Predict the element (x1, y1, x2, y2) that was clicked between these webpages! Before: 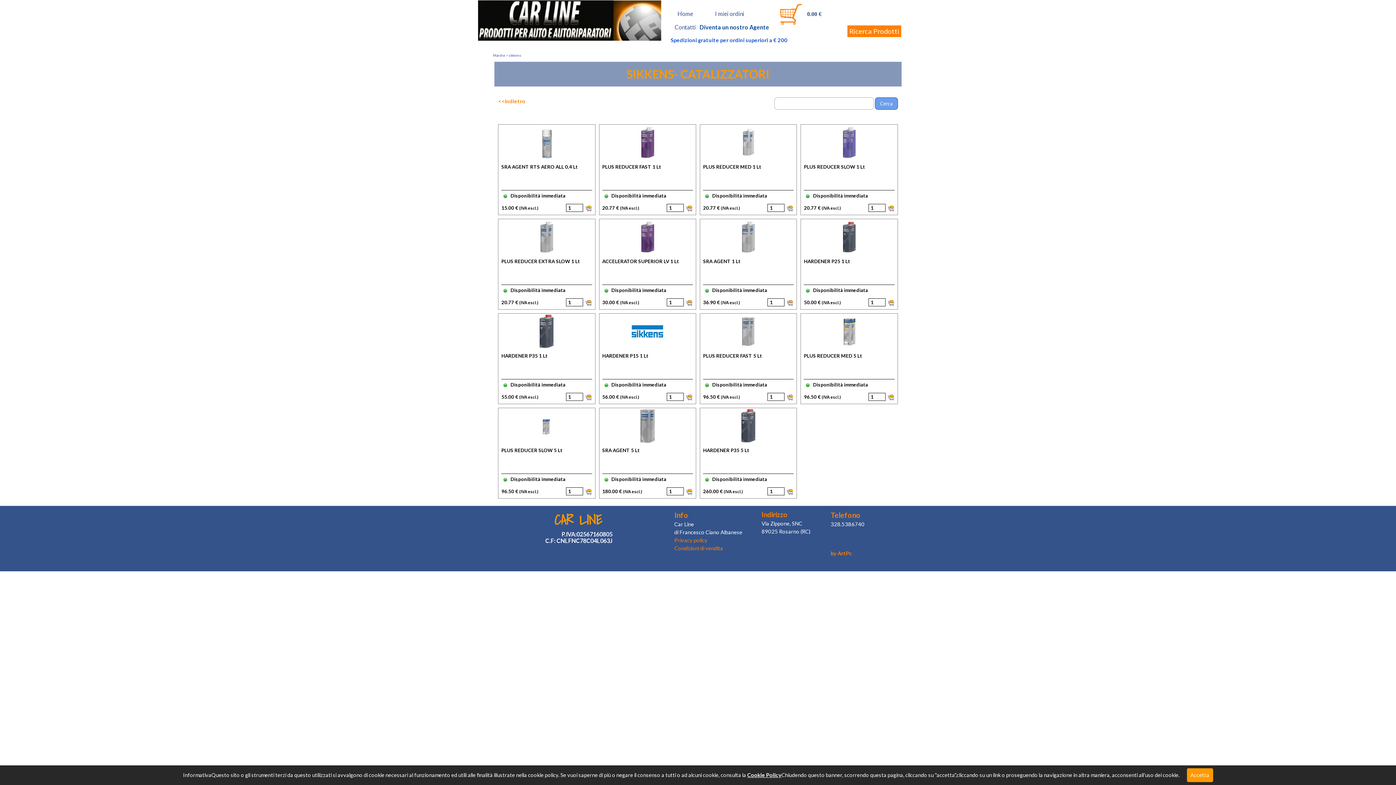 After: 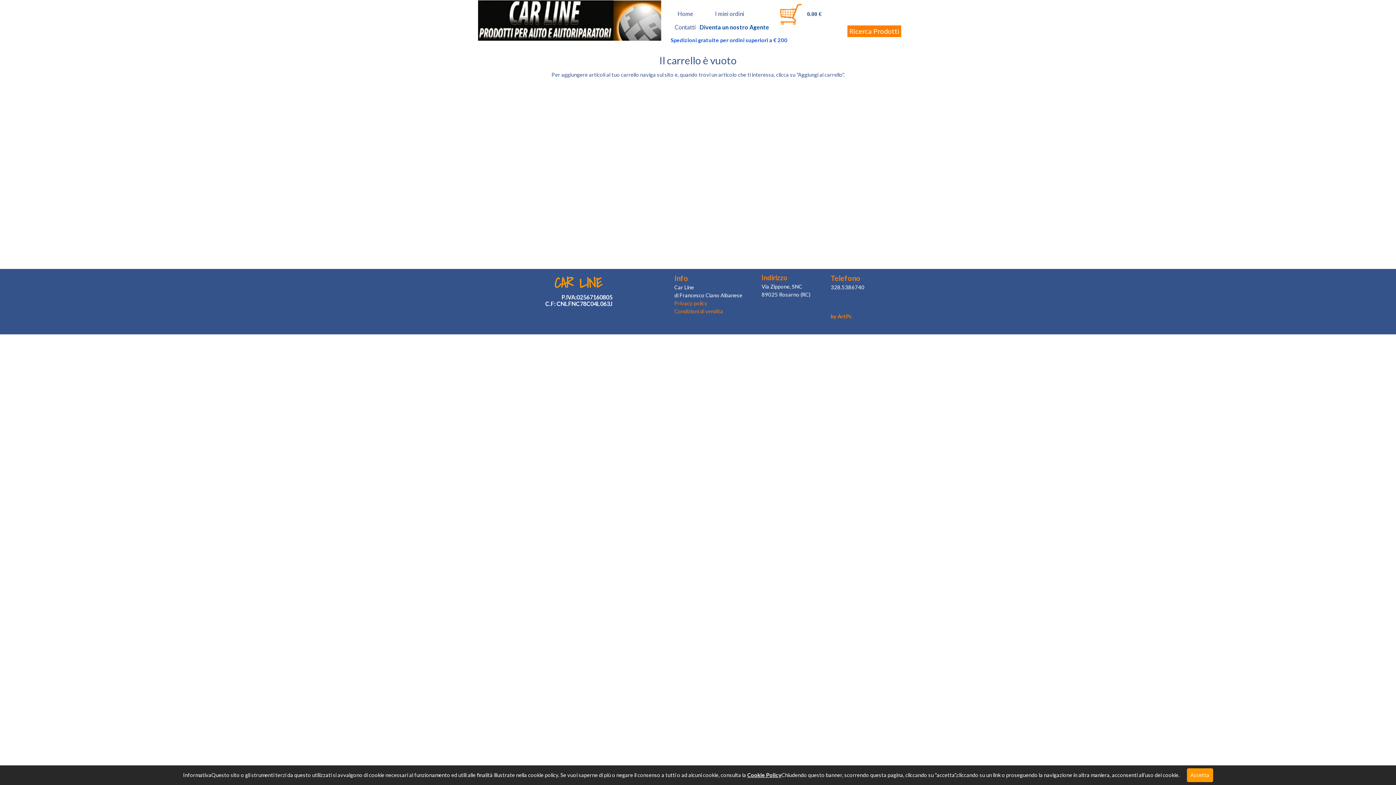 Action: bbox: (780, 3, 801, 9)